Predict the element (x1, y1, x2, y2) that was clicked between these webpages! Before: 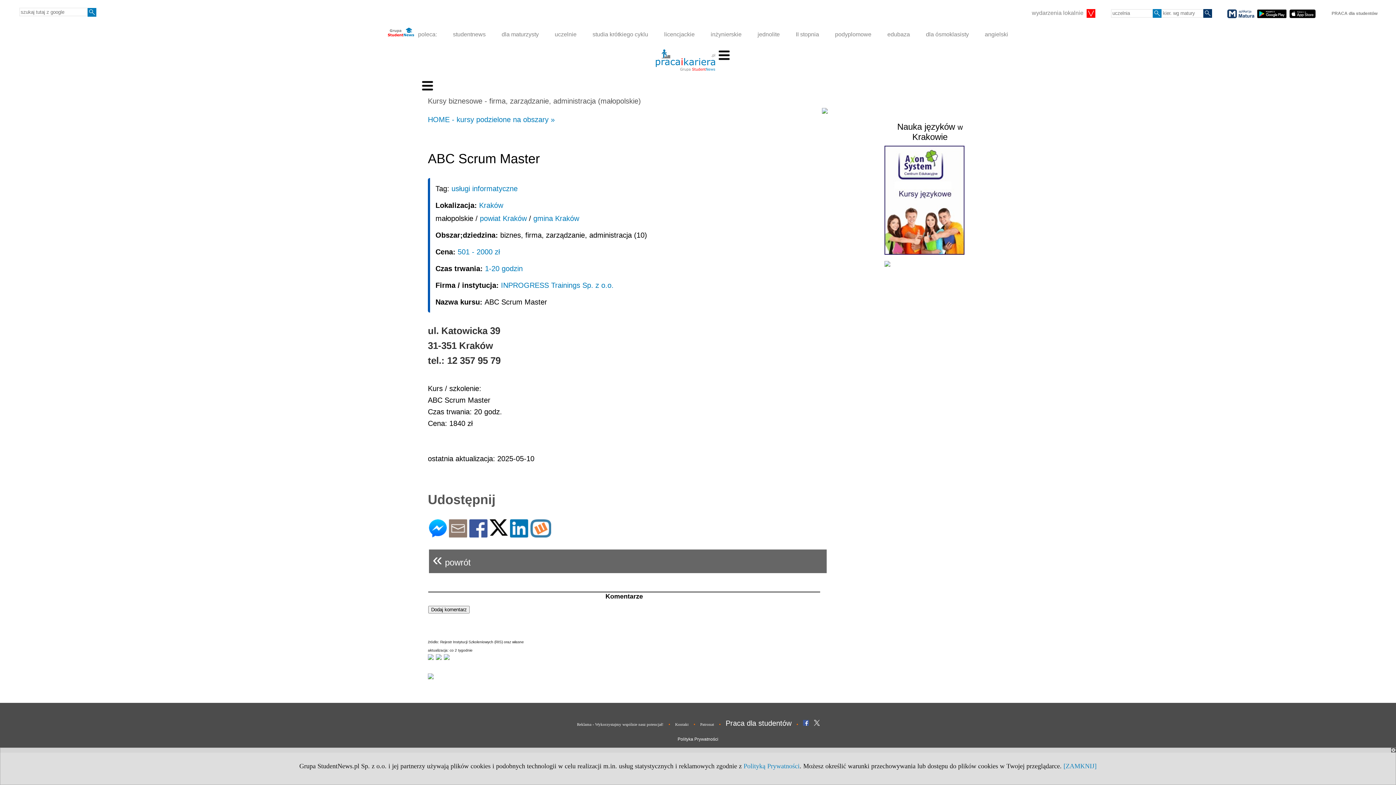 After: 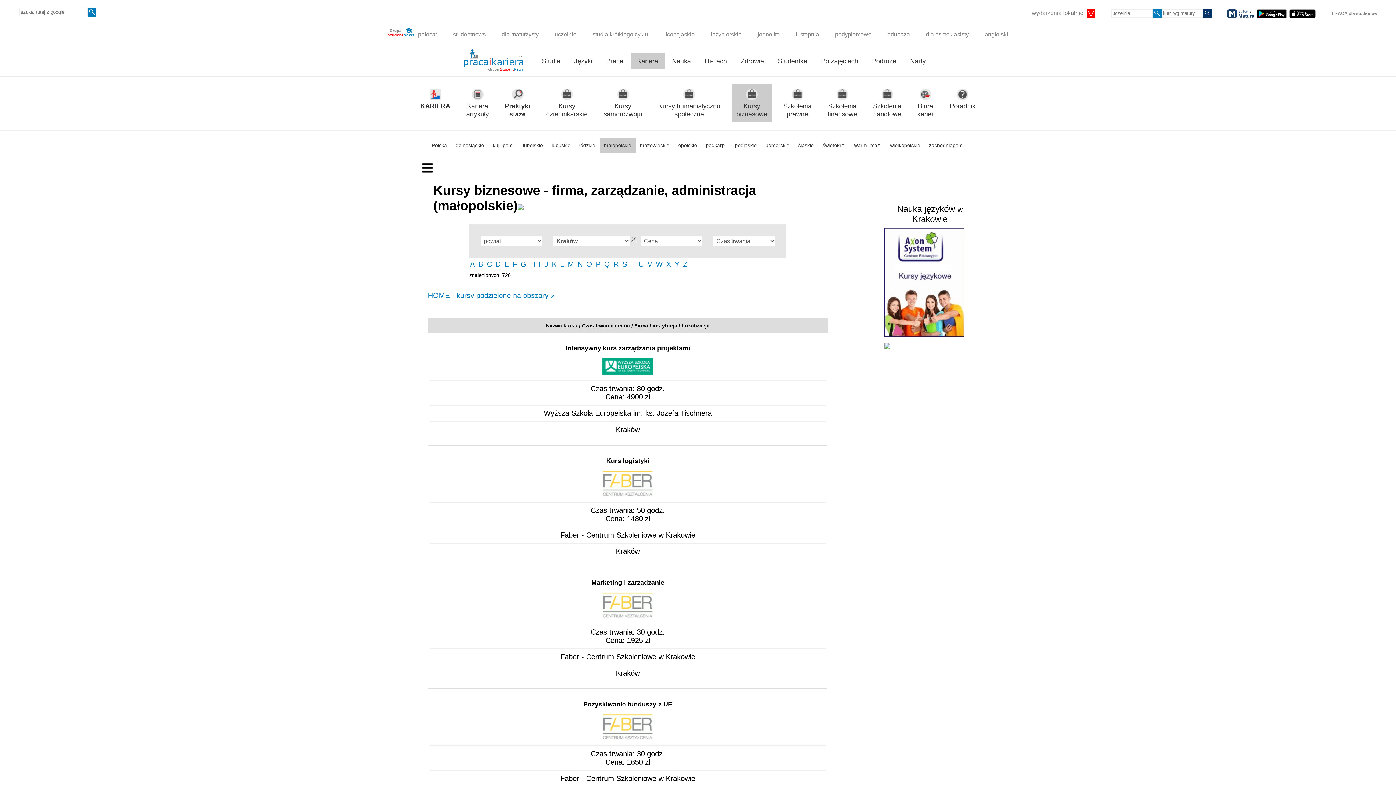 Action: bbox: (479, 201, 503, 209) label: Kraków